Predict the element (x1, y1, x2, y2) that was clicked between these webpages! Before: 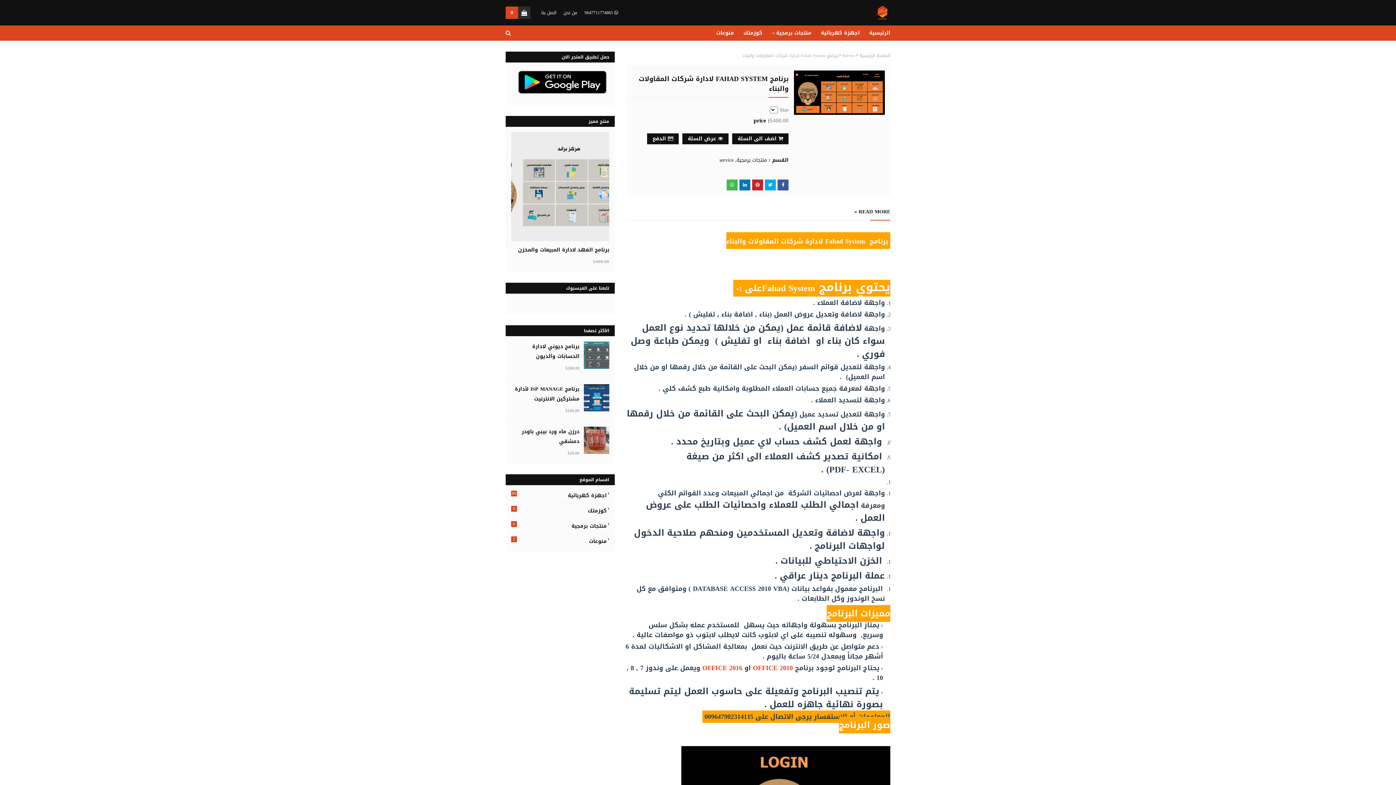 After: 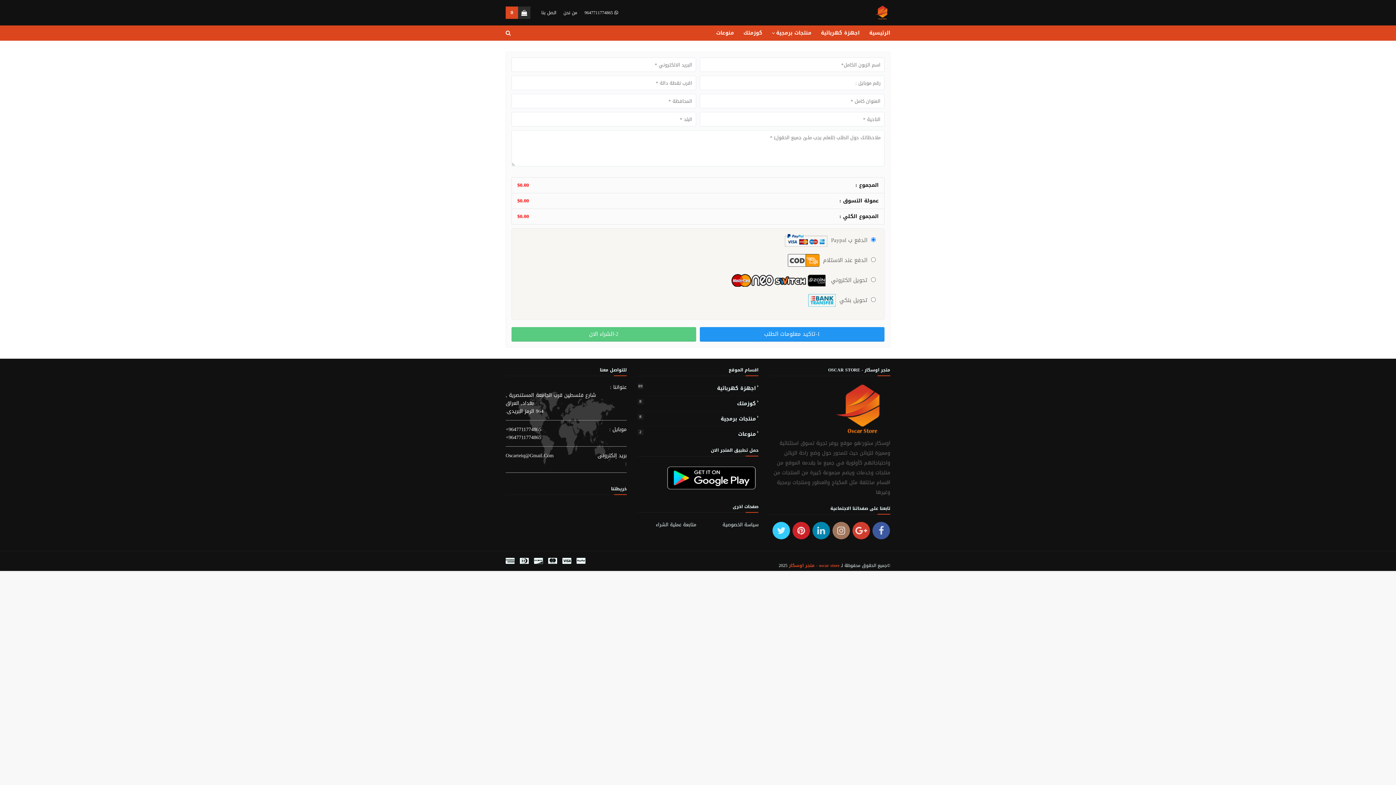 Action: label: الدفع bbox: (647, 133, 678, 144)